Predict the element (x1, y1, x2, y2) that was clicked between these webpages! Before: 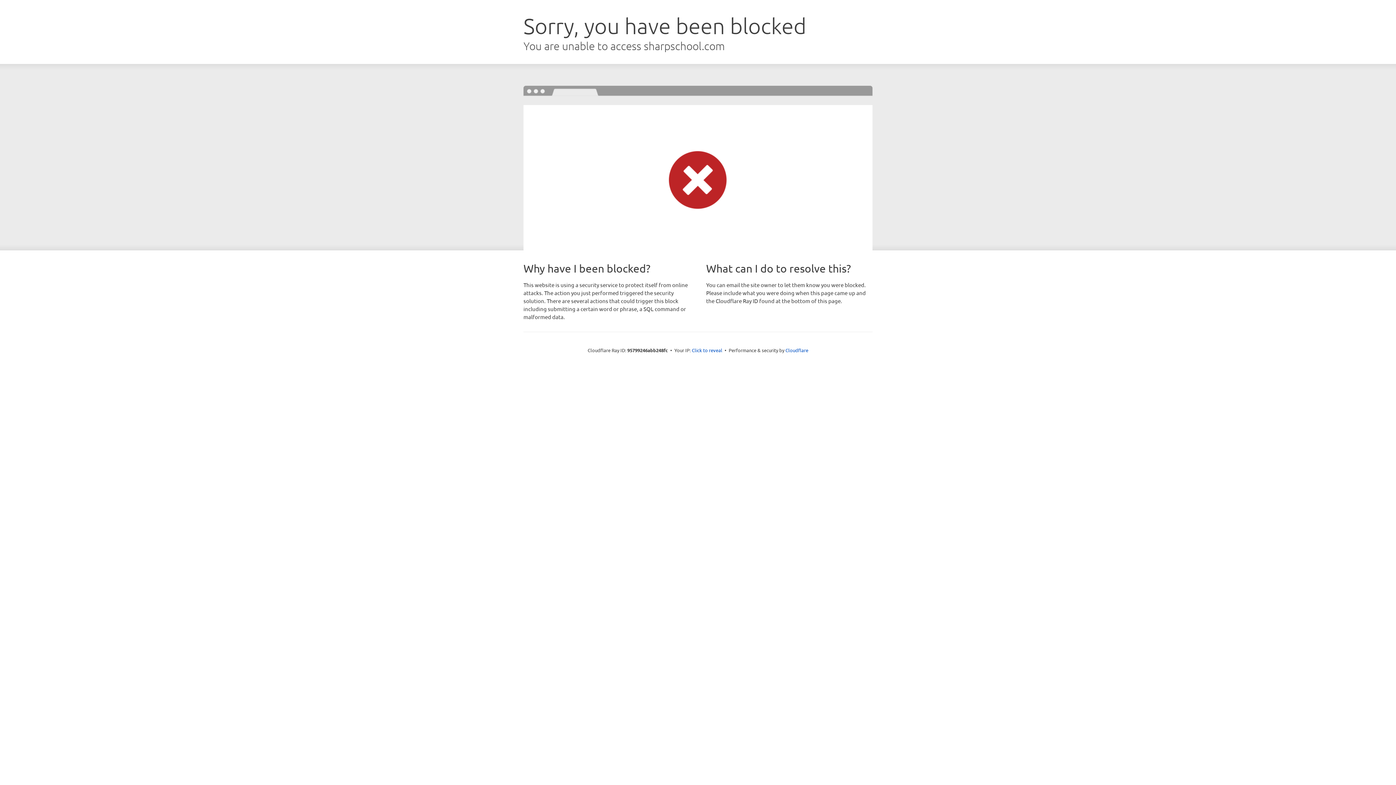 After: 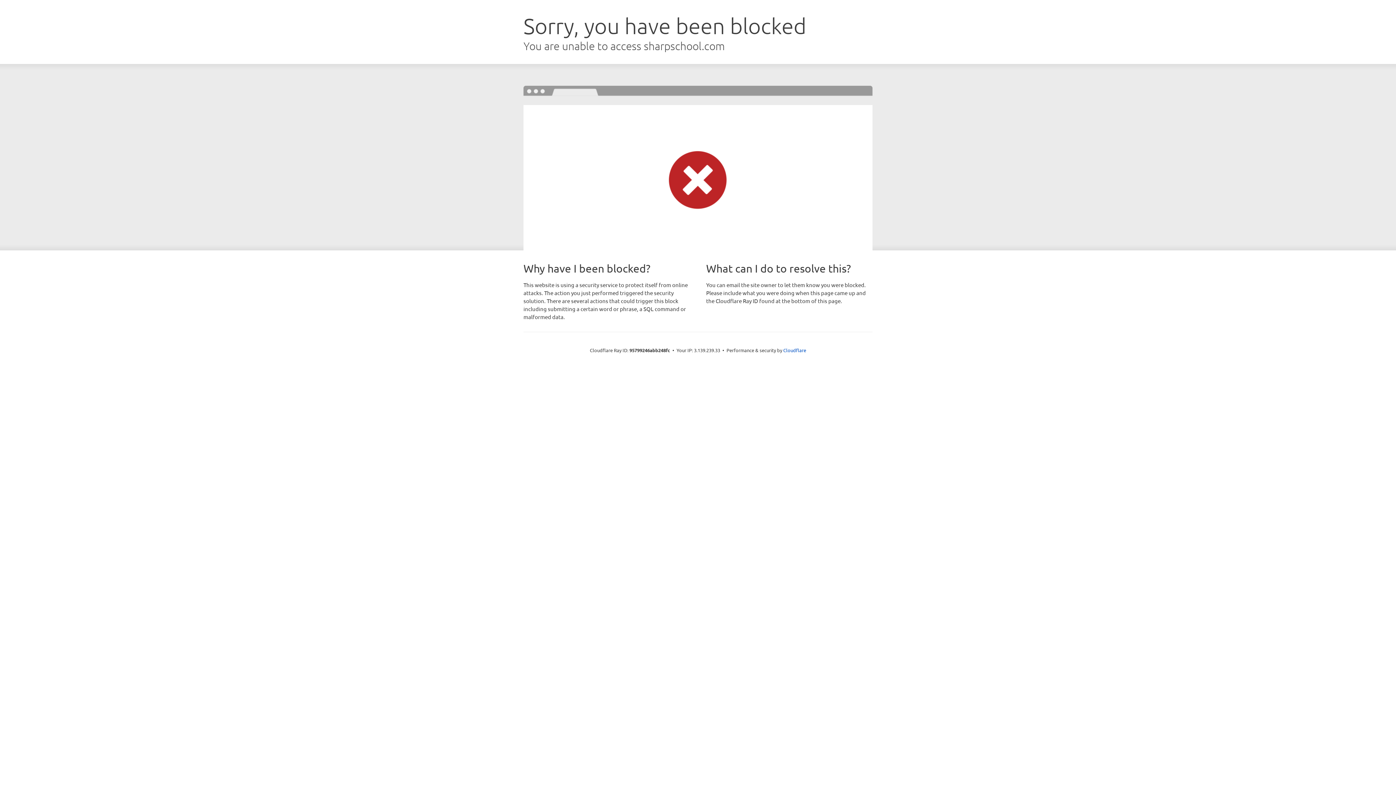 Action: bbox: (692, 346, 722, 353) label: Click to reveal